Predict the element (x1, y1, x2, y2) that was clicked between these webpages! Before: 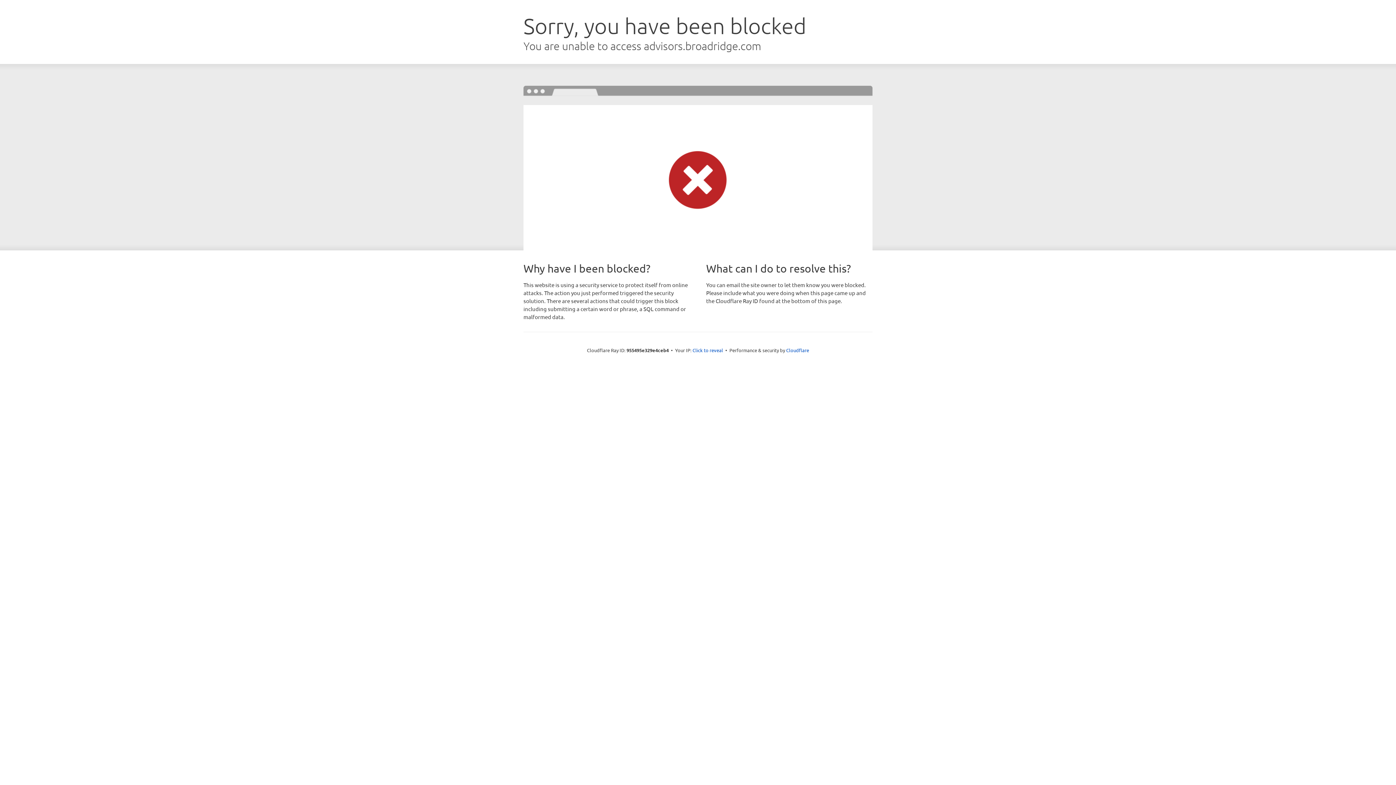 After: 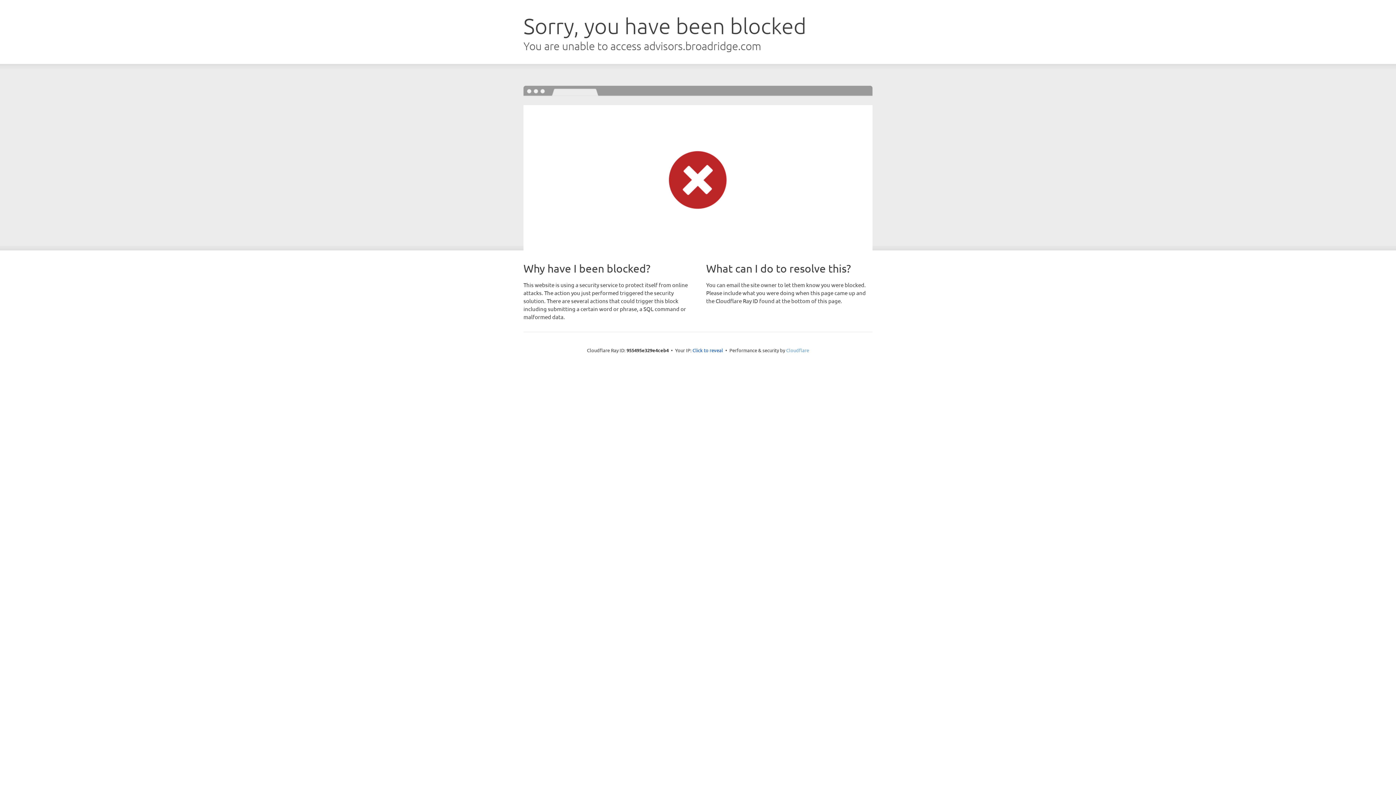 Action: bbox: (786, 347, 809, 353) label: Cloudflare